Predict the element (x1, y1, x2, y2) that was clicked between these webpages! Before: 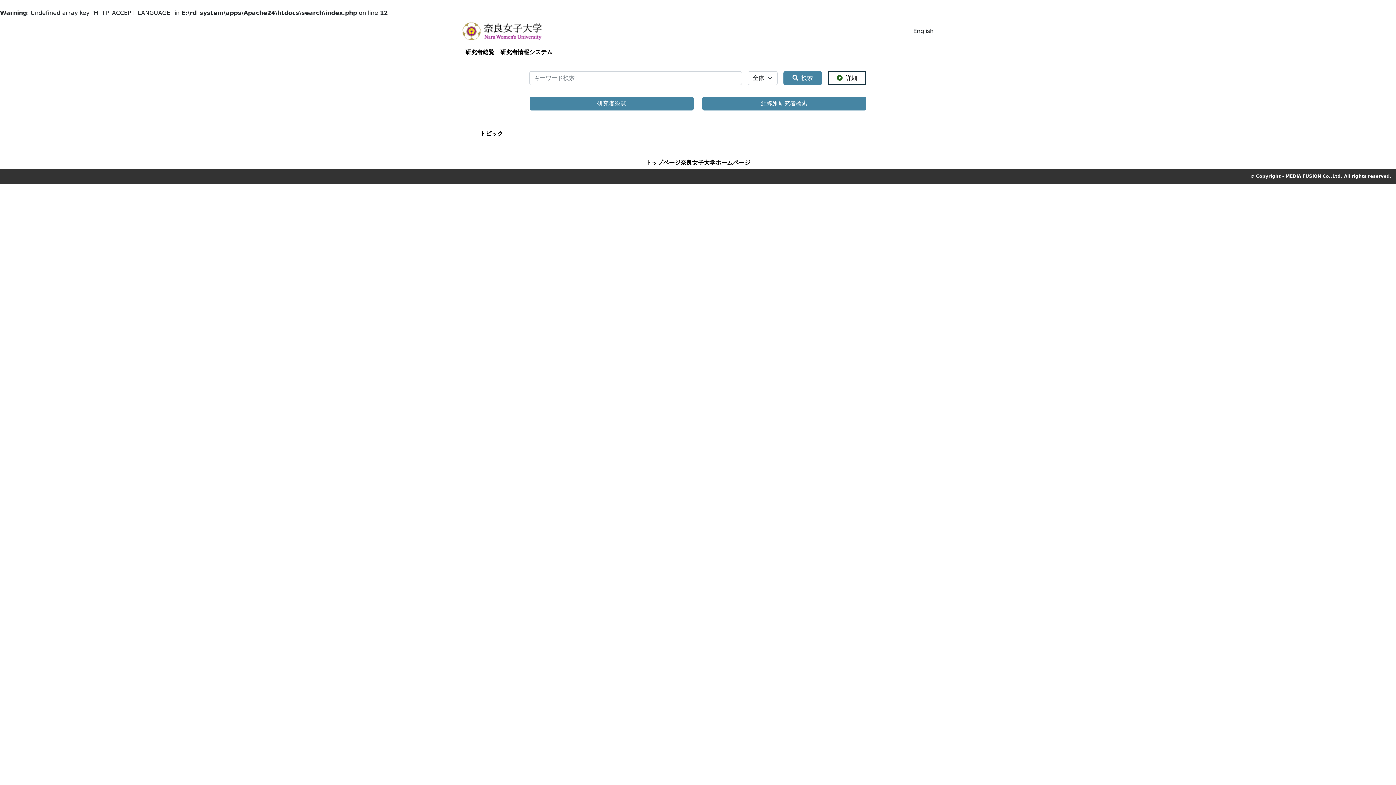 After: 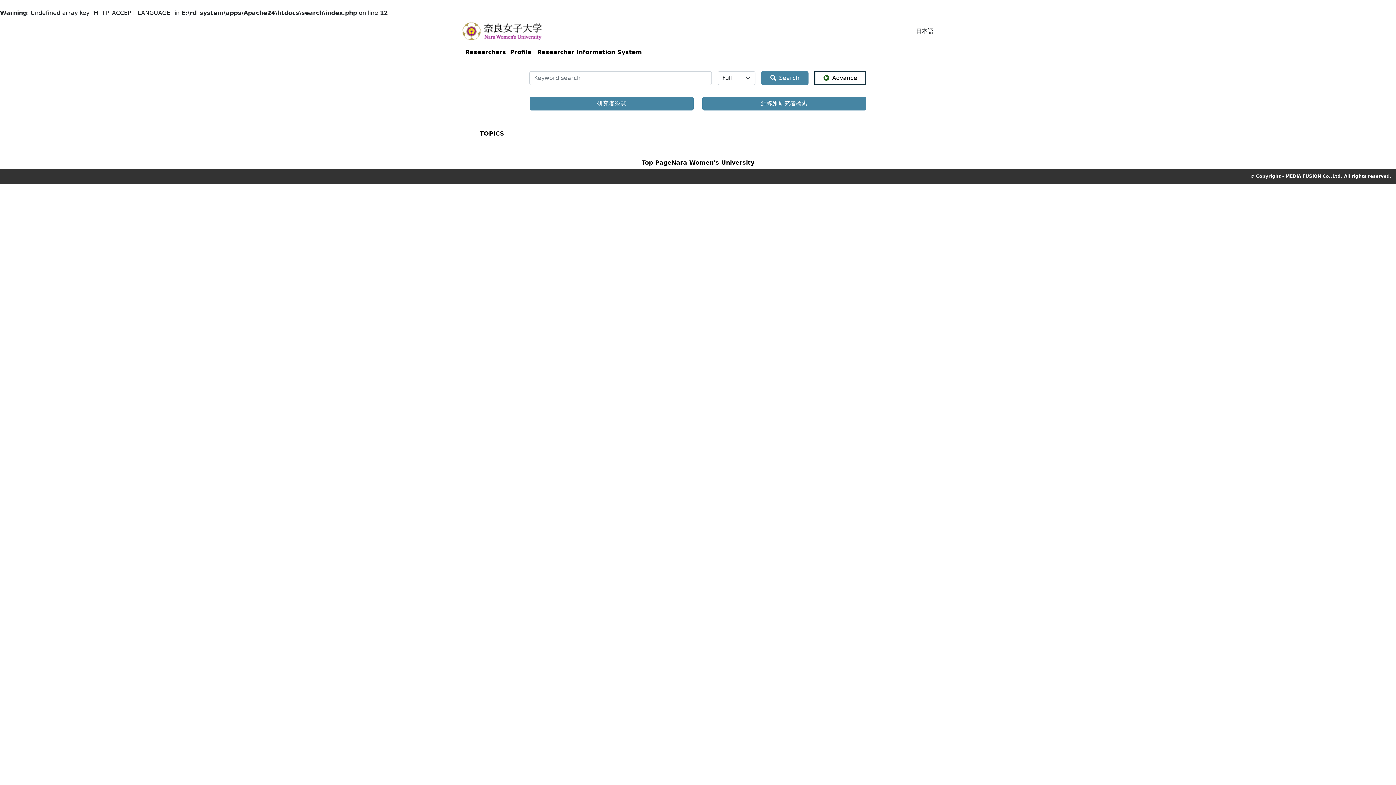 Action: bbox: (913, 26, 933, 35) label: English